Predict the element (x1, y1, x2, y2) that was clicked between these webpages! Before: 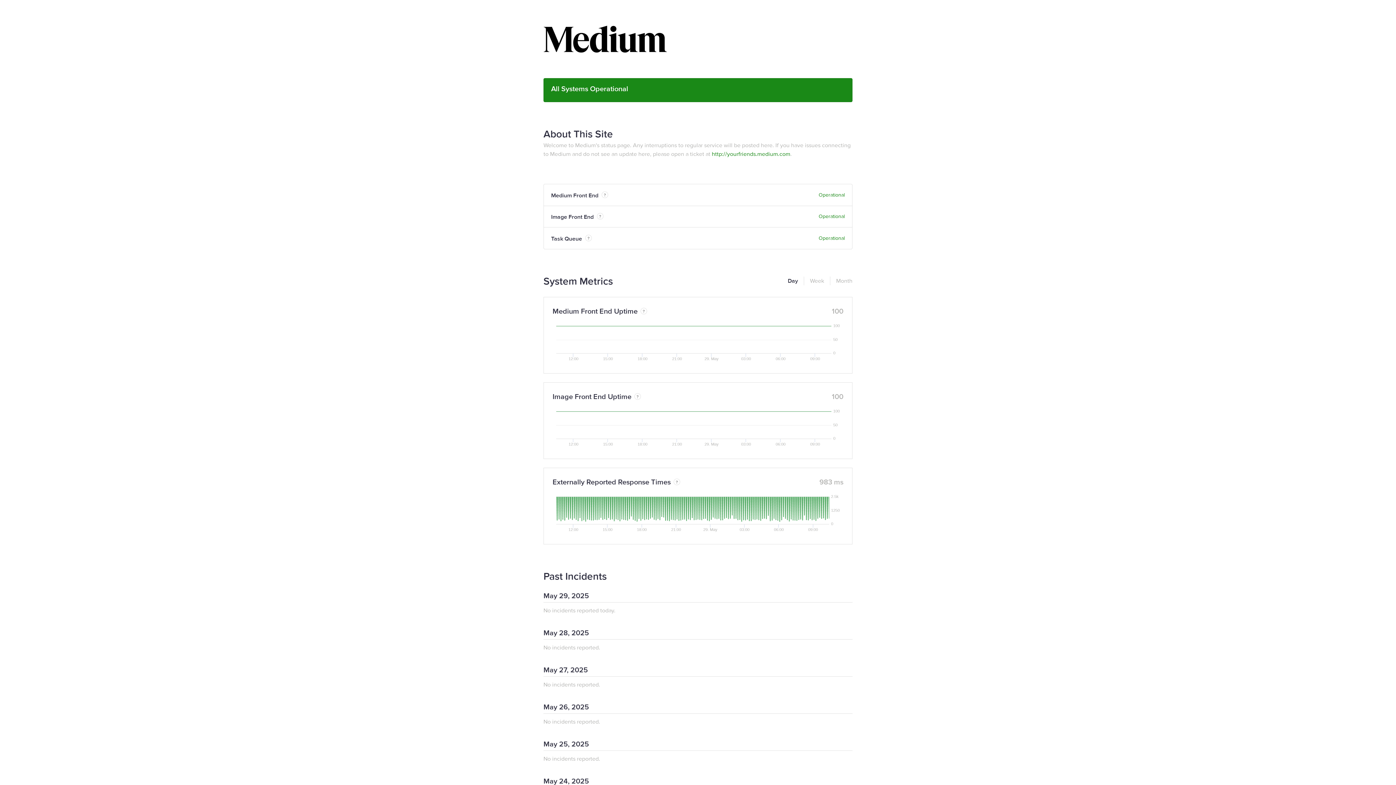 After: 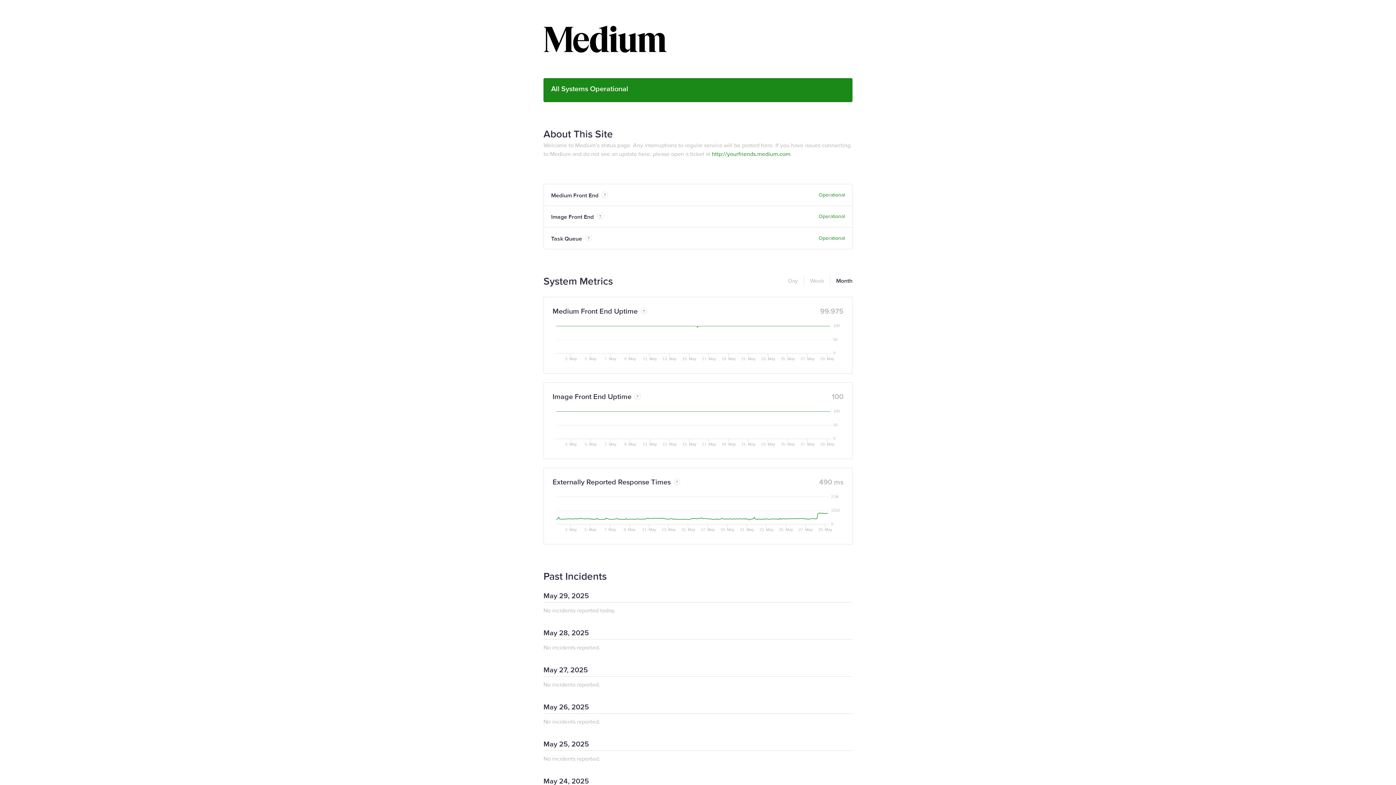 Action: label: Month bbox: (830, 276, 852, 285)